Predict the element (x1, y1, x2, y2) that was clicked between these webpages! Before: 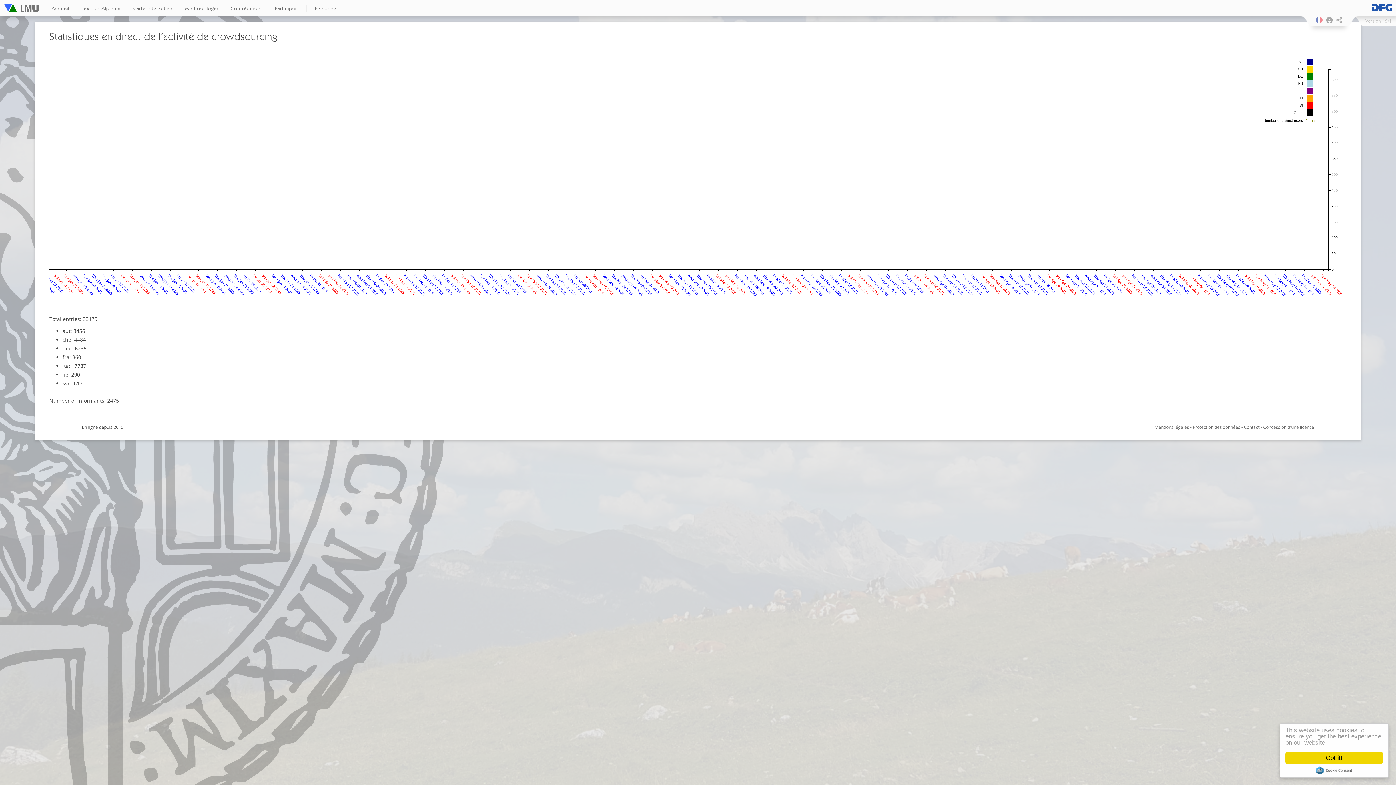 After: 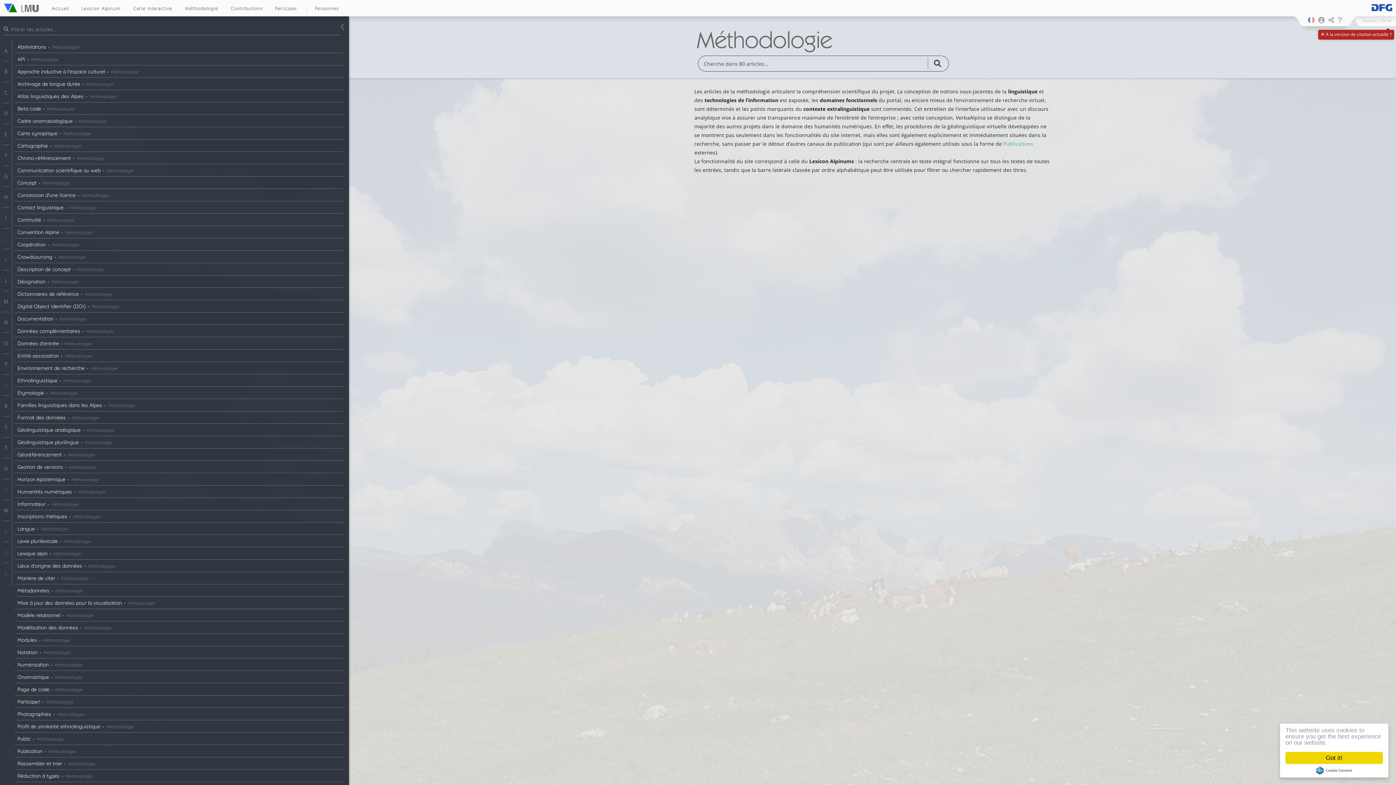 Action: label: Méthodologie bbox: (185, 0, 218, 15)